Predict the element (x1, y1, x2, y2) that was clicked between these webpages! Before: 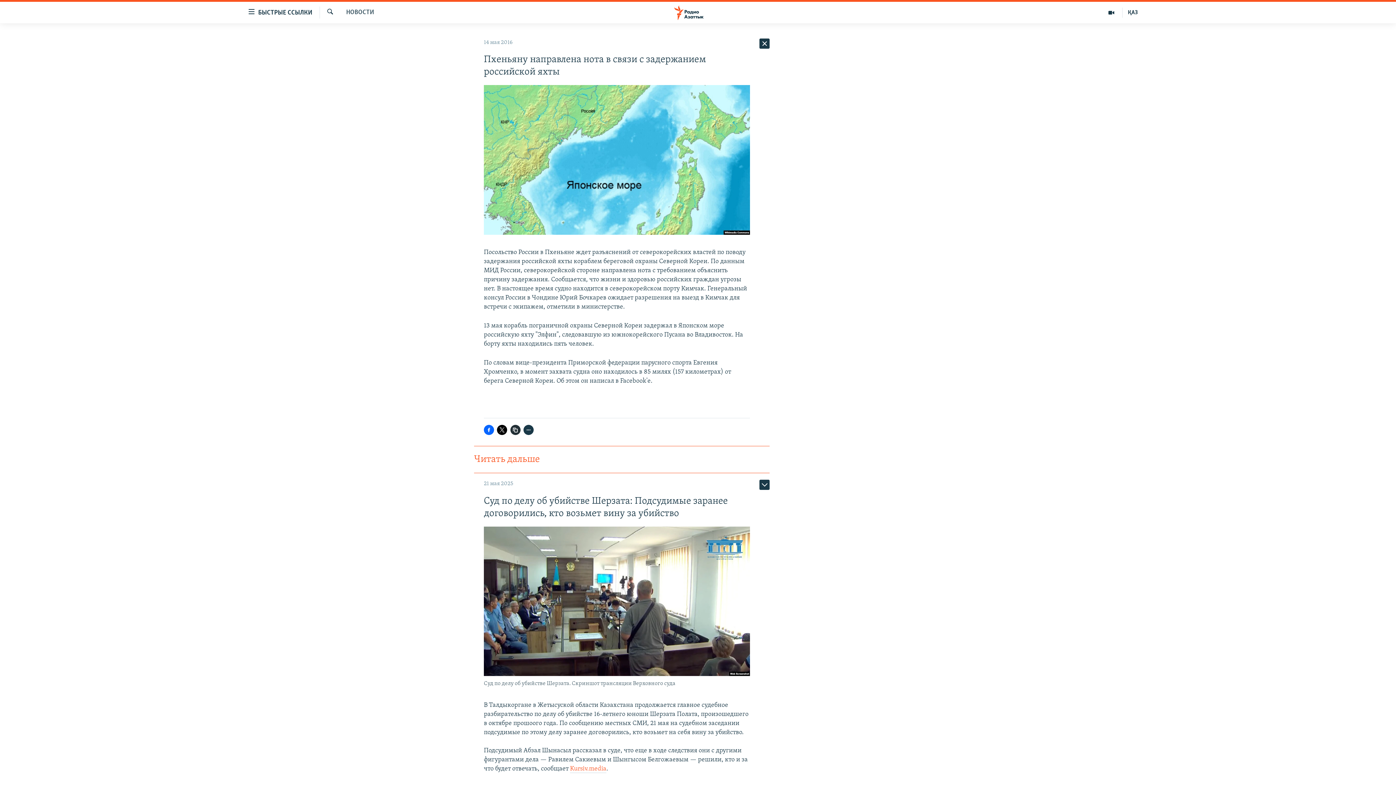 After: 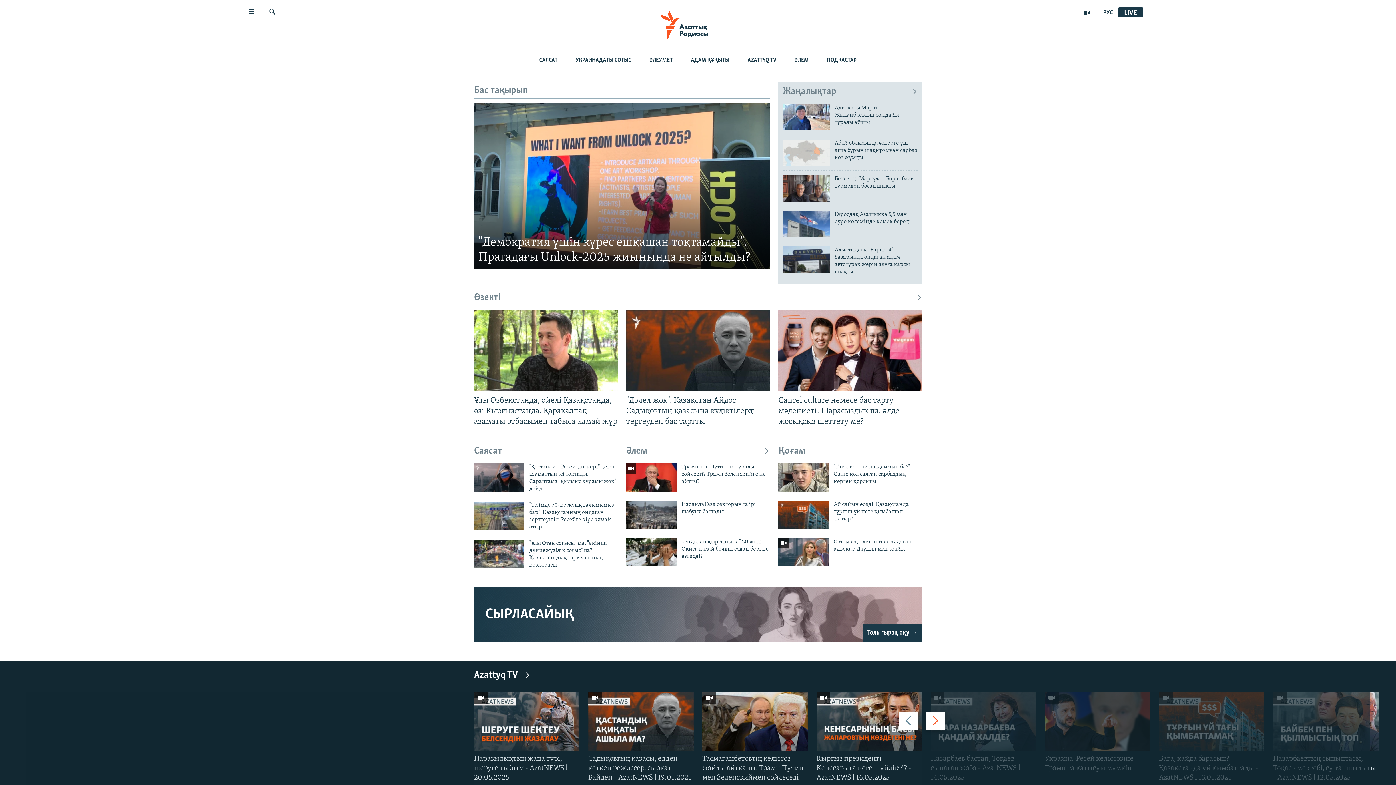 Action: bbox: (1122, 7, 1143, 17) label: ҚАЗ